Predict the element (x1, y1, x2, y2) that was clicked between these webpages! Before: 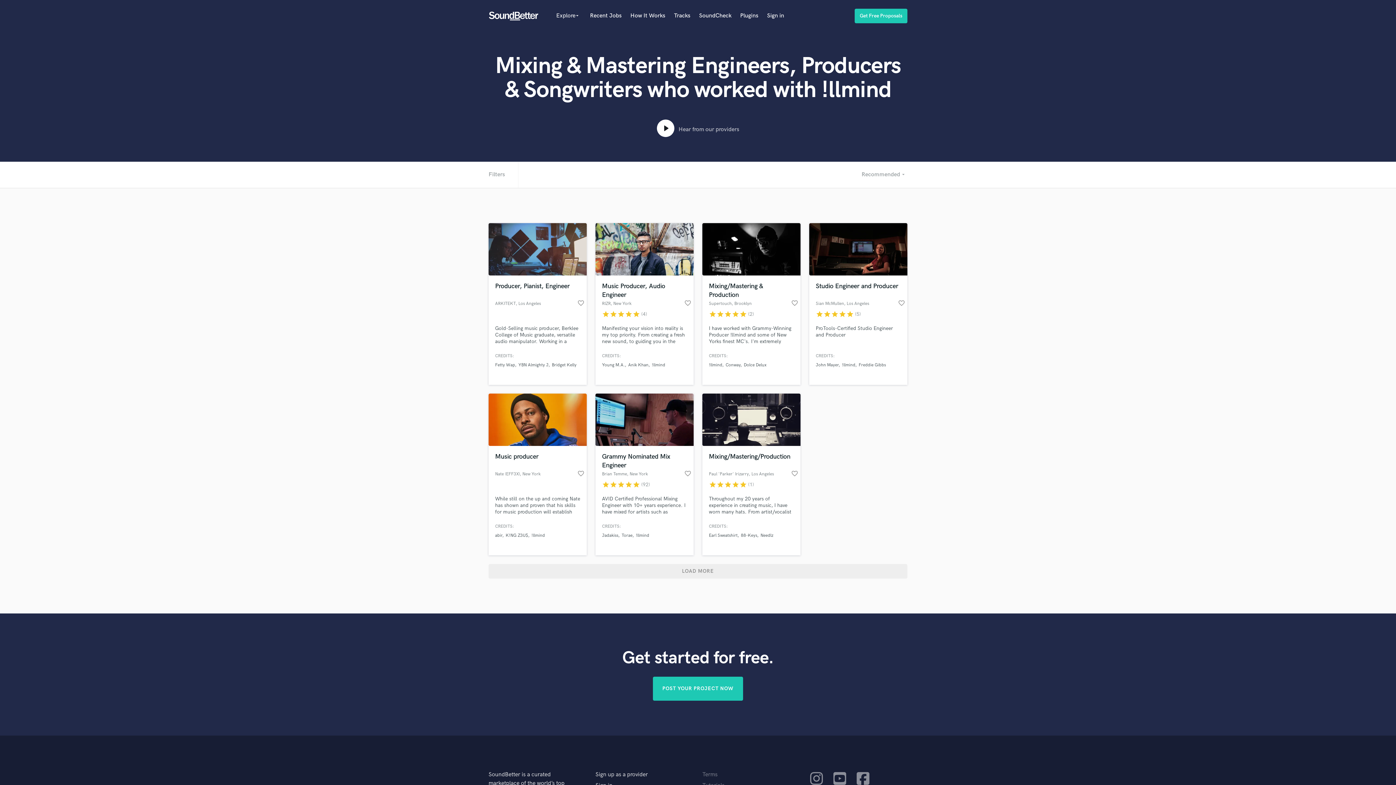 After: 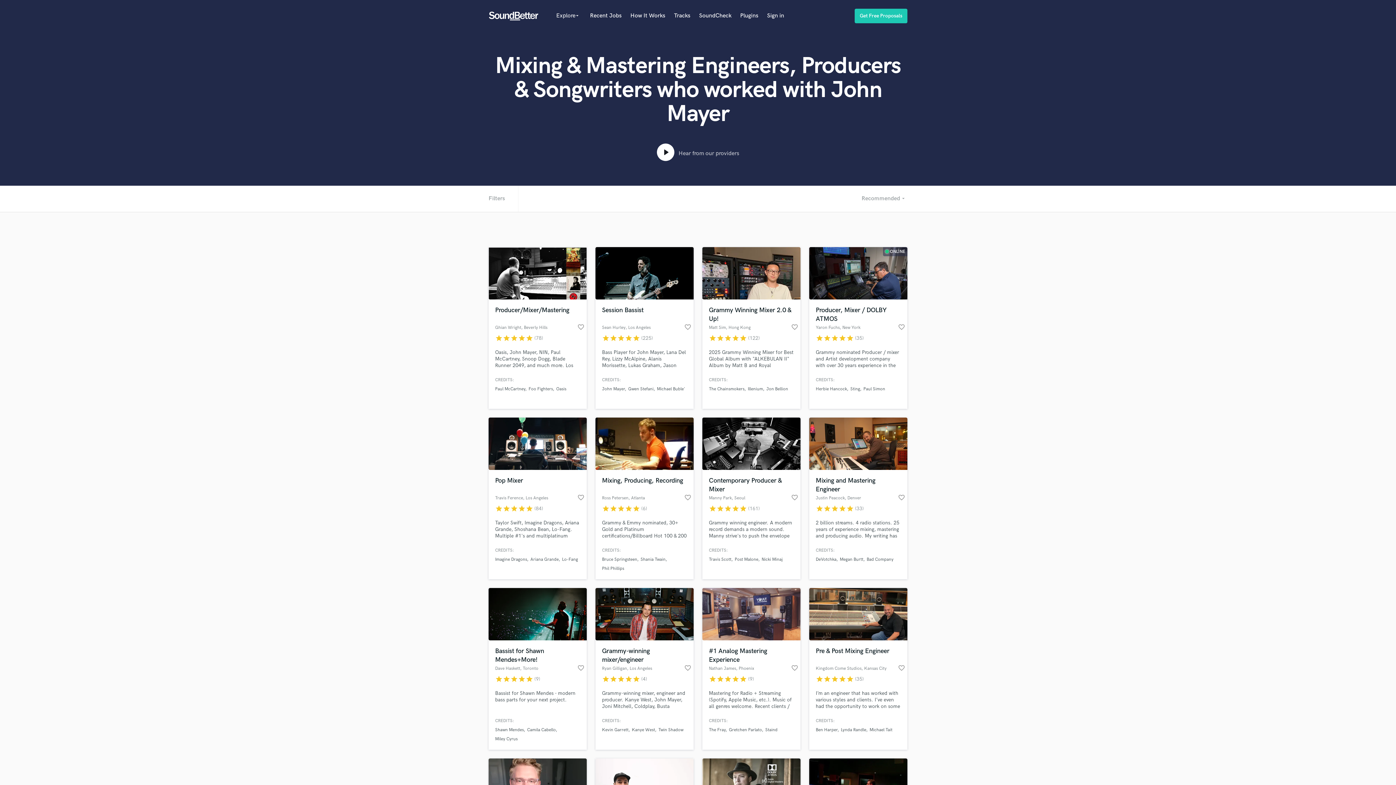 Action: label: John Mayer bbox: (816, 362, 838, 368)